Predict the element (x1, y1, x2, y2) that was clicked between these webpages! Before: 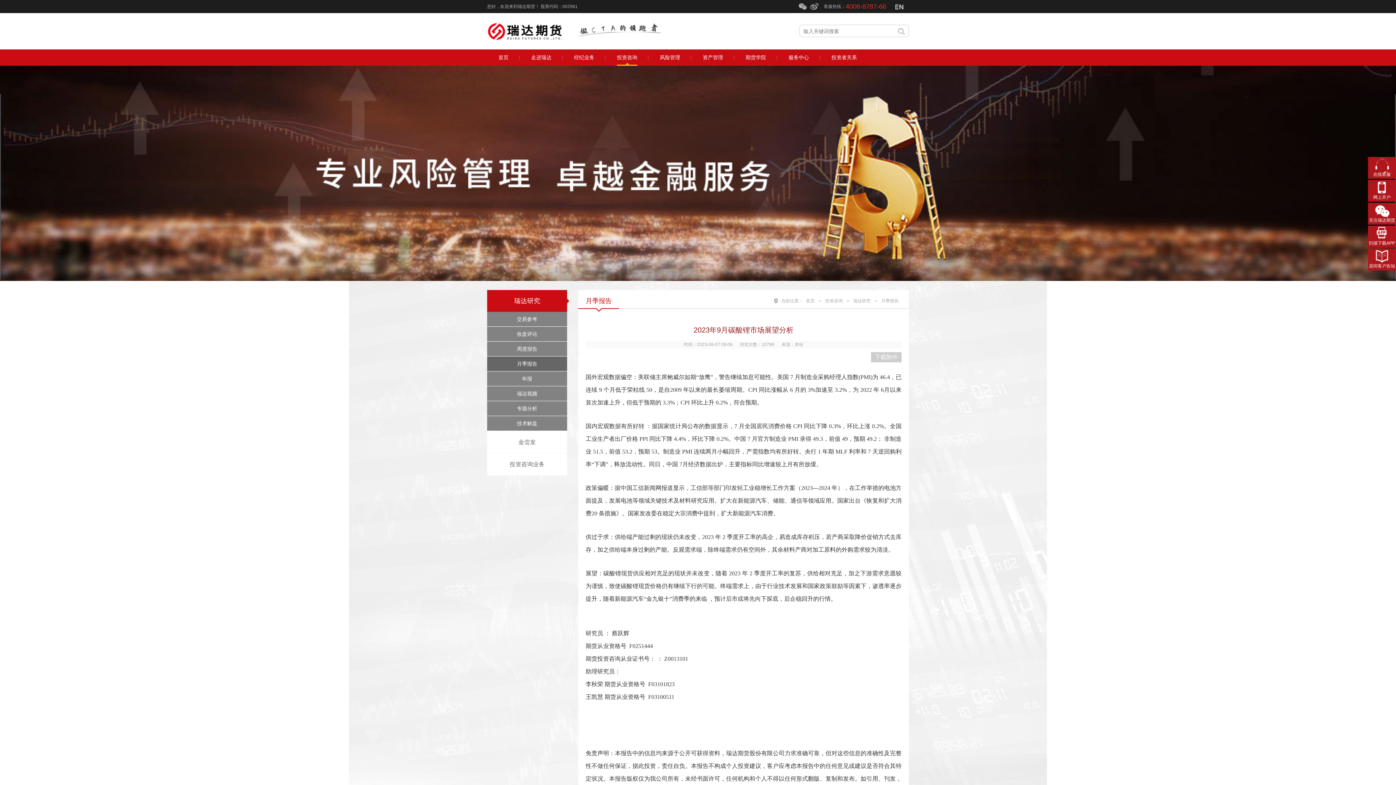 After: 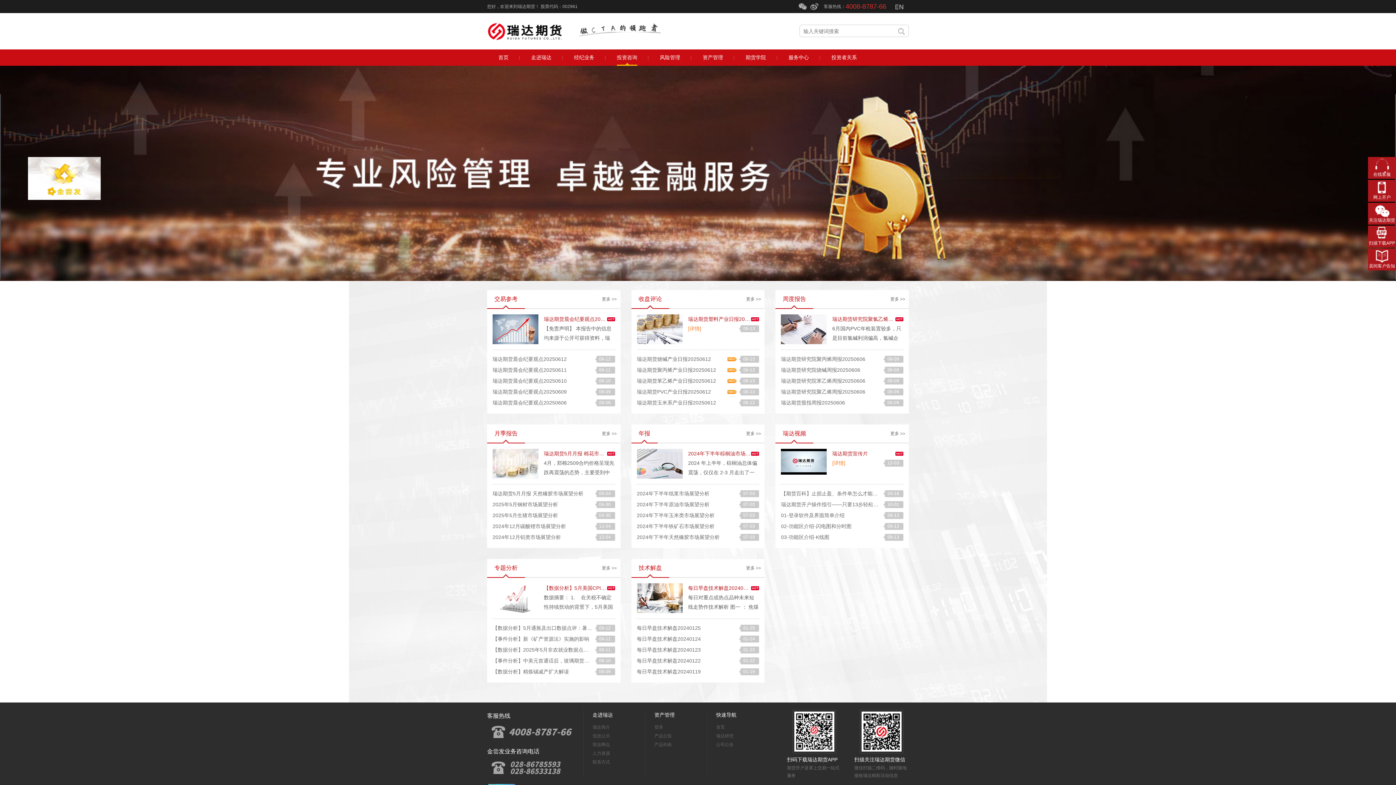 Action: label: 瑞达研究 bbox: (487, 290, 567, 311)